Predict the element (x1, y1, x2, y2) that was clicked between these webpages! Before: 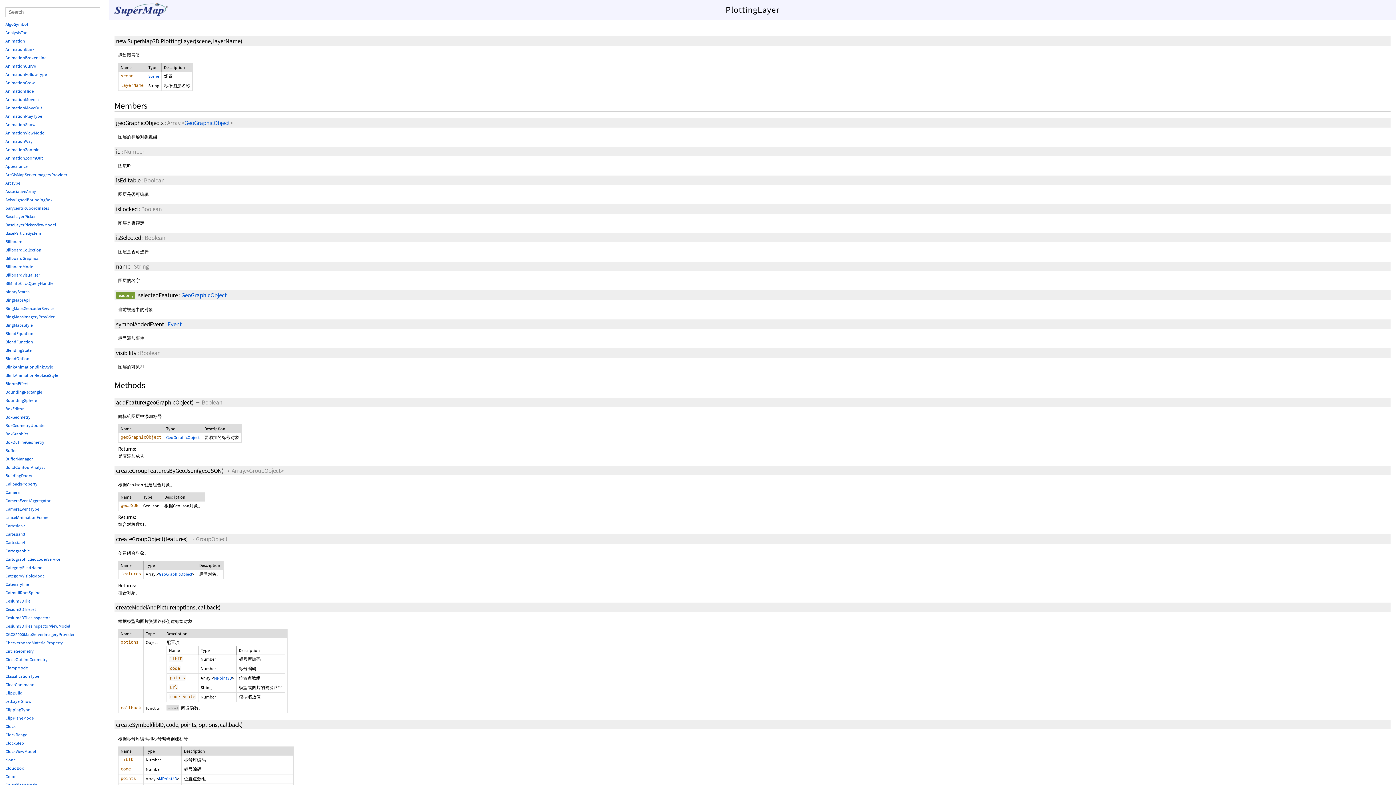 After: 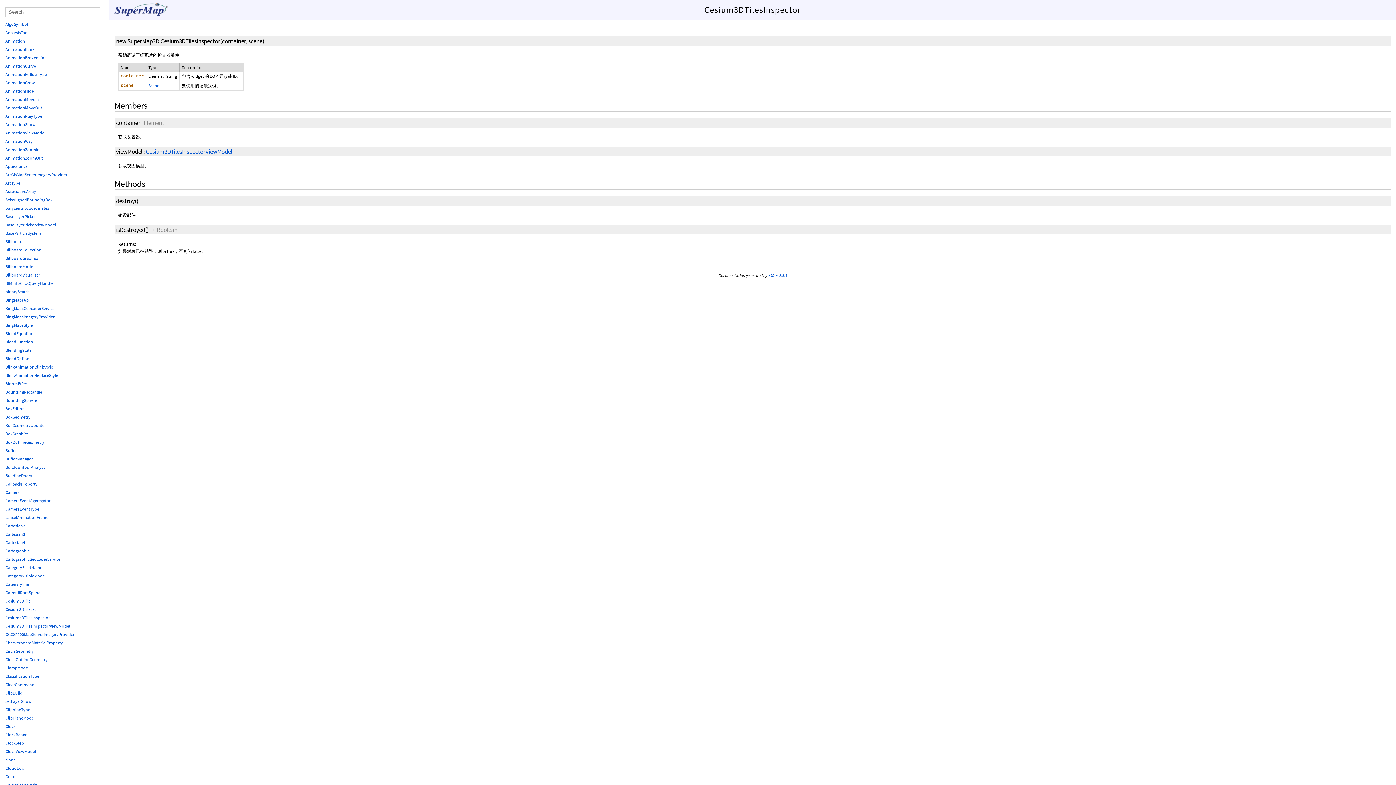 Action: label: Cesium3DTilesInspector bbox: (5, 615, 49, 620)